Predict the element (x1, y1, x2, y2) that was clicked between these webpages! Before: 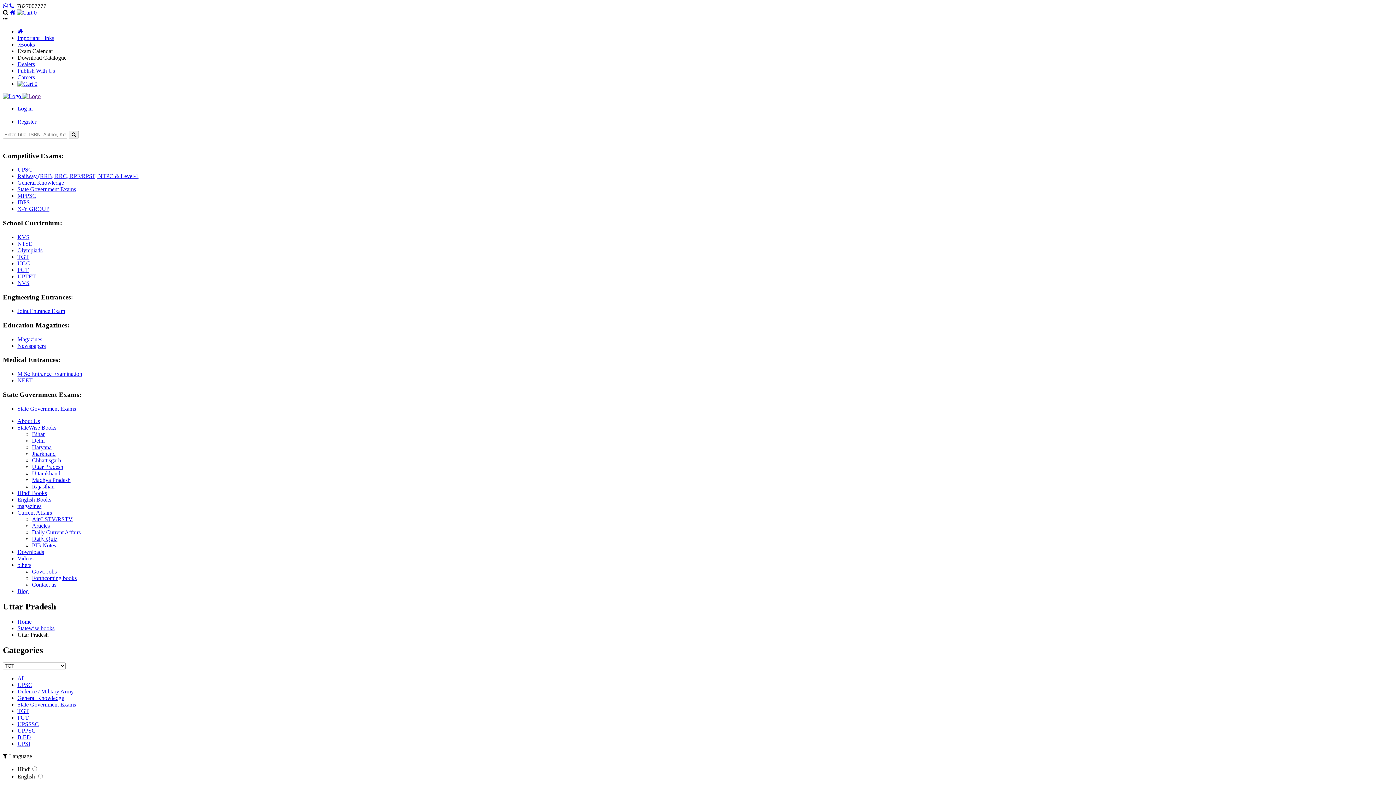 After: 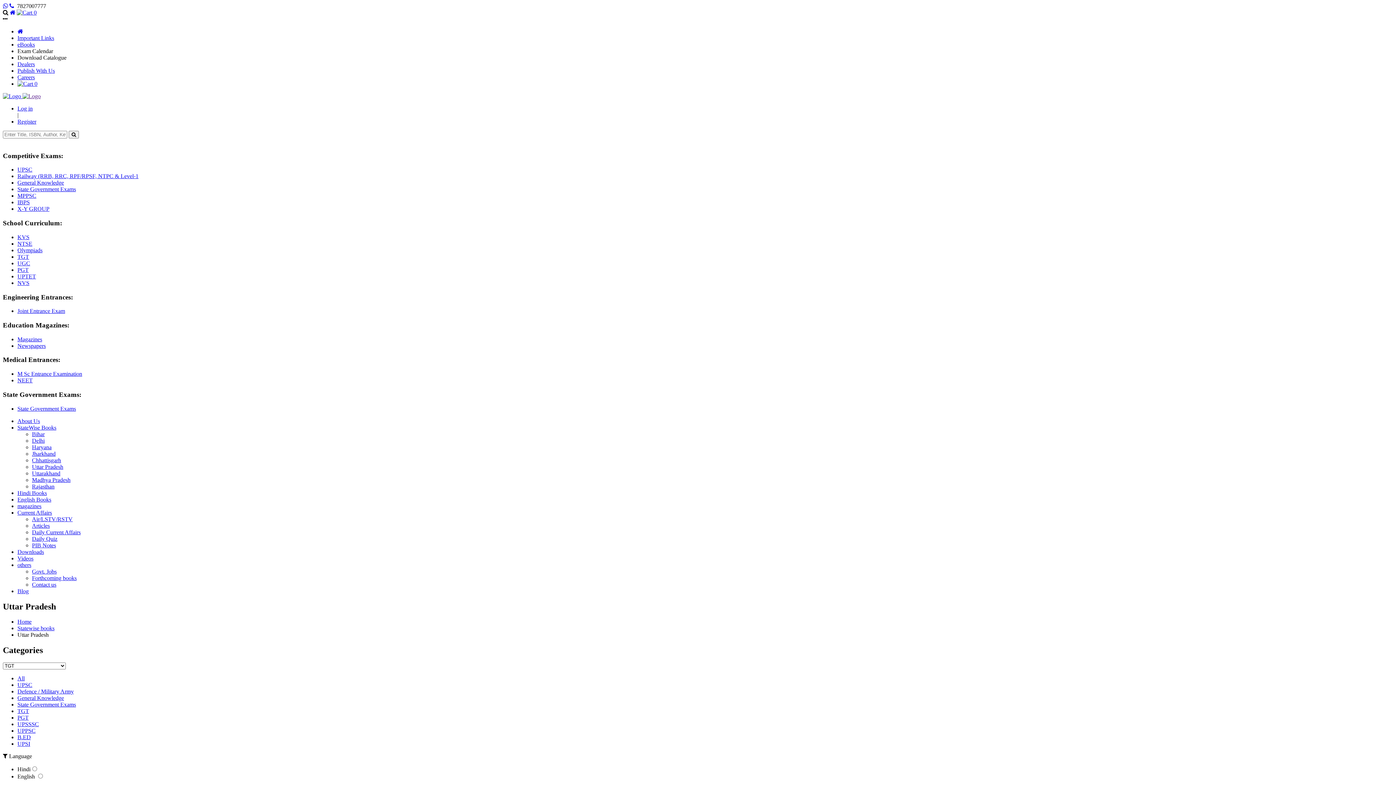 Action: label: Exam Calendar bbox: (17, 48, 53, 54)